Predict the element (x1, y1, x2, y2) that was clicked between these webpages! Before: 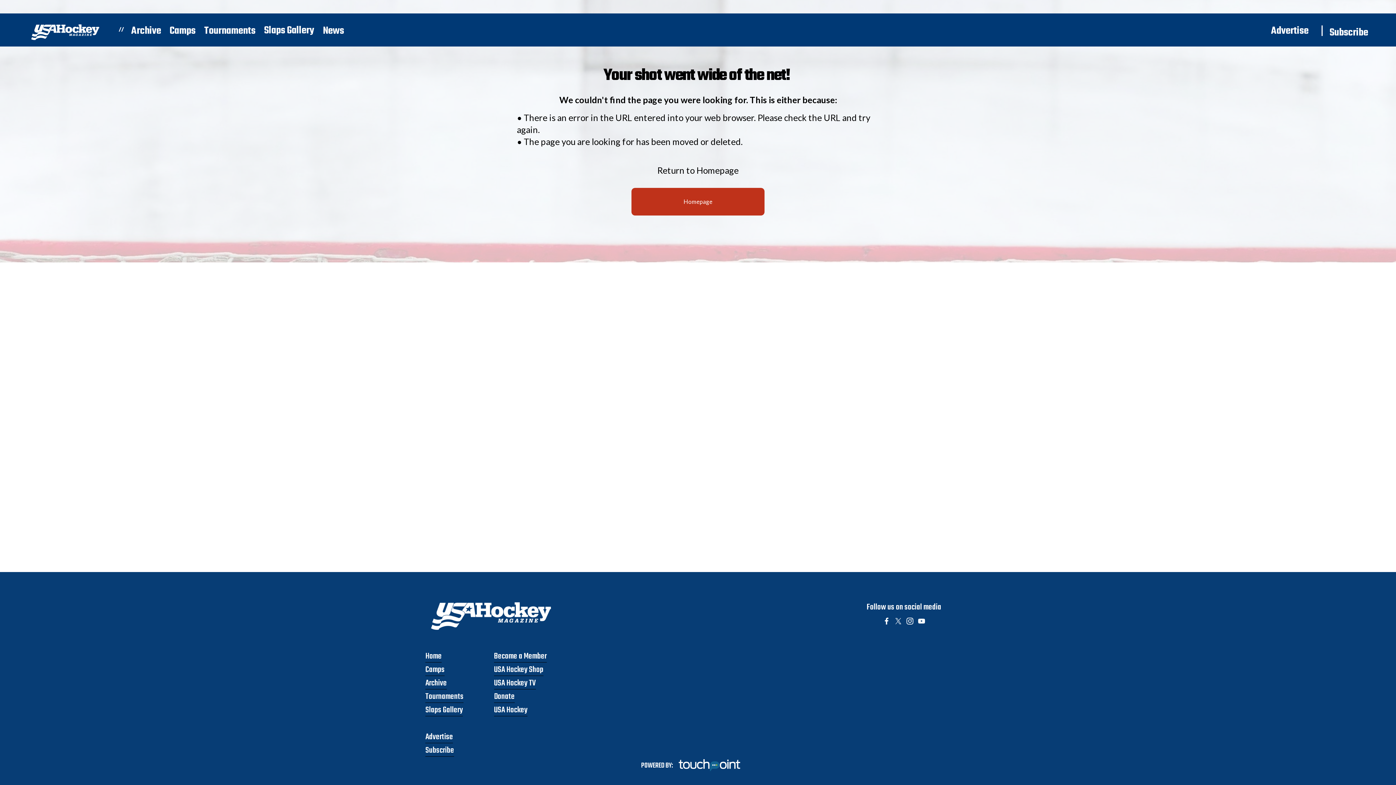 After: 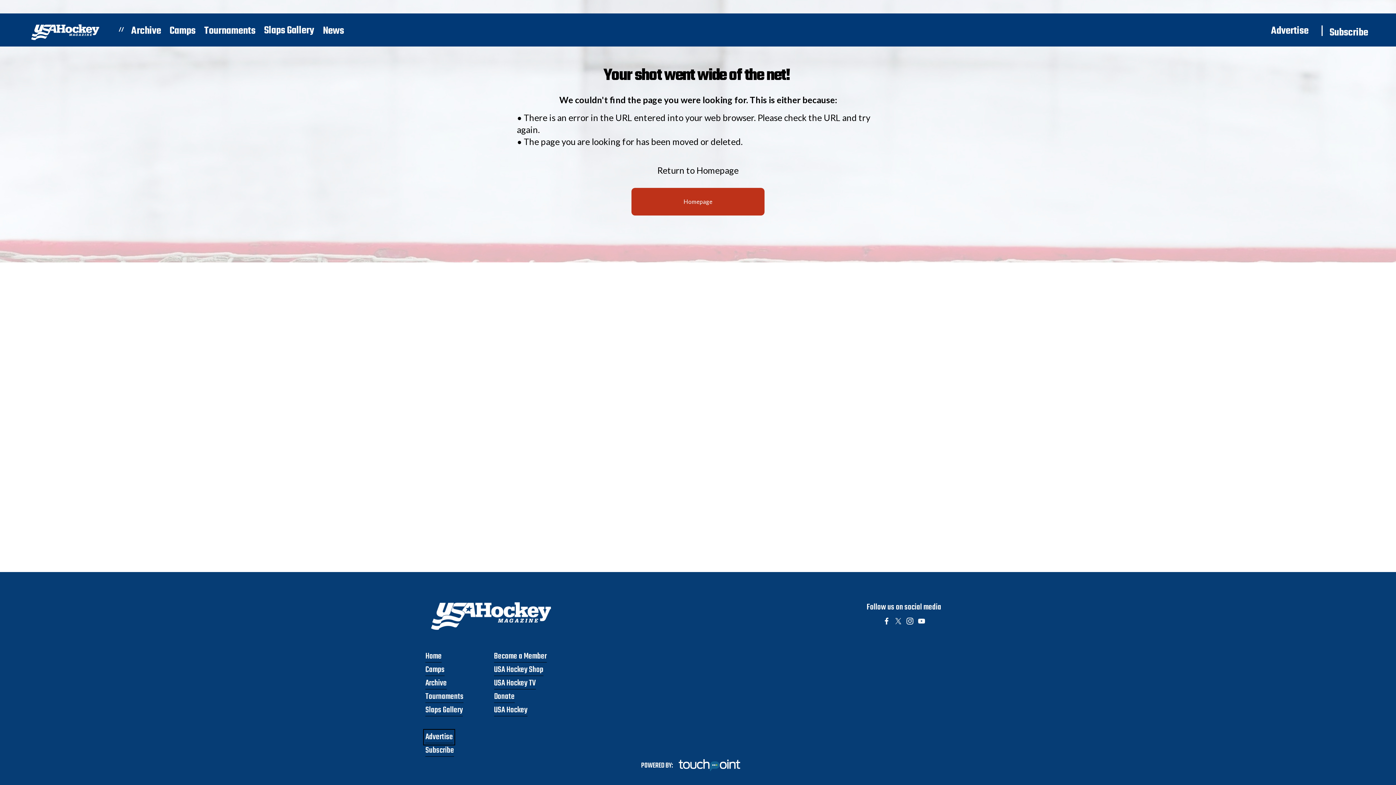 Action: label: Advertise bbox: (425, 731, 453, 743)